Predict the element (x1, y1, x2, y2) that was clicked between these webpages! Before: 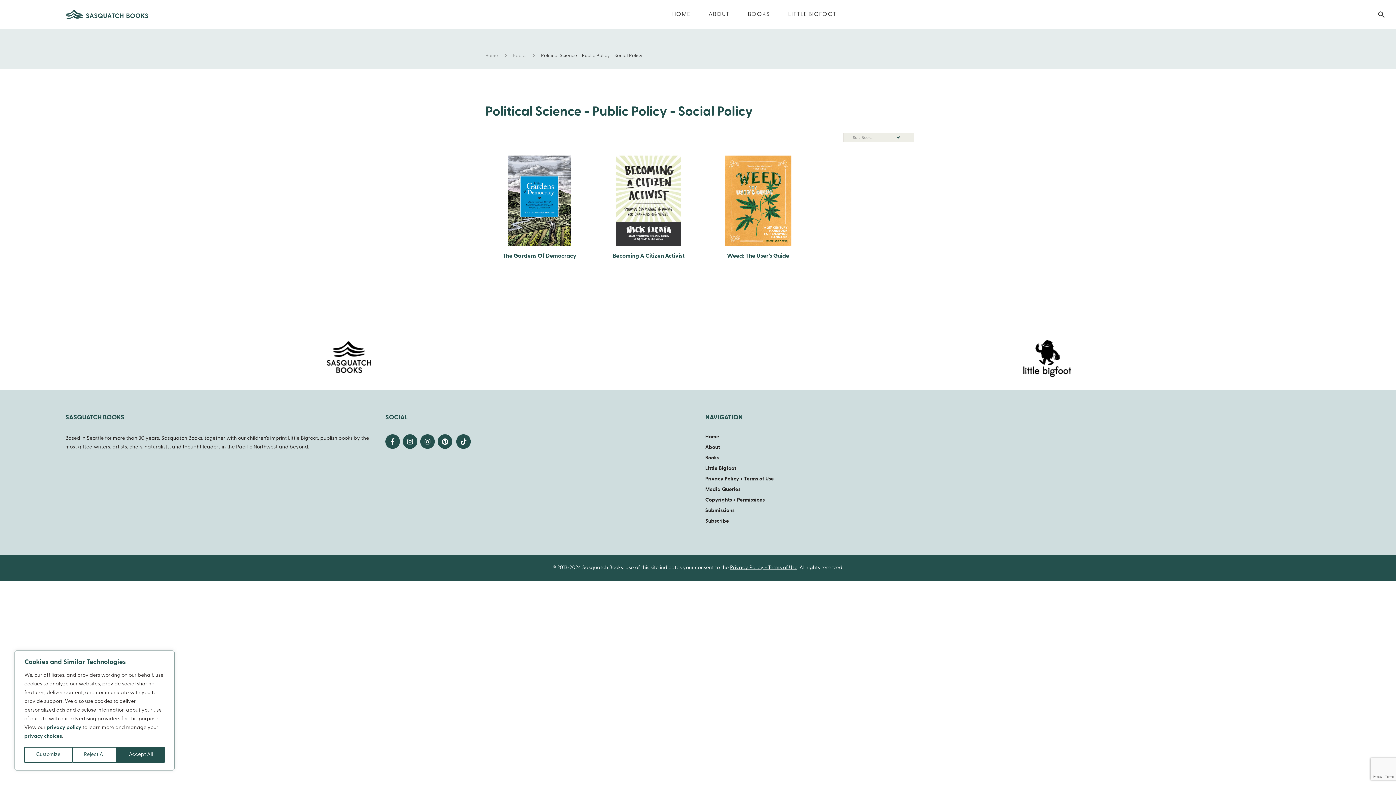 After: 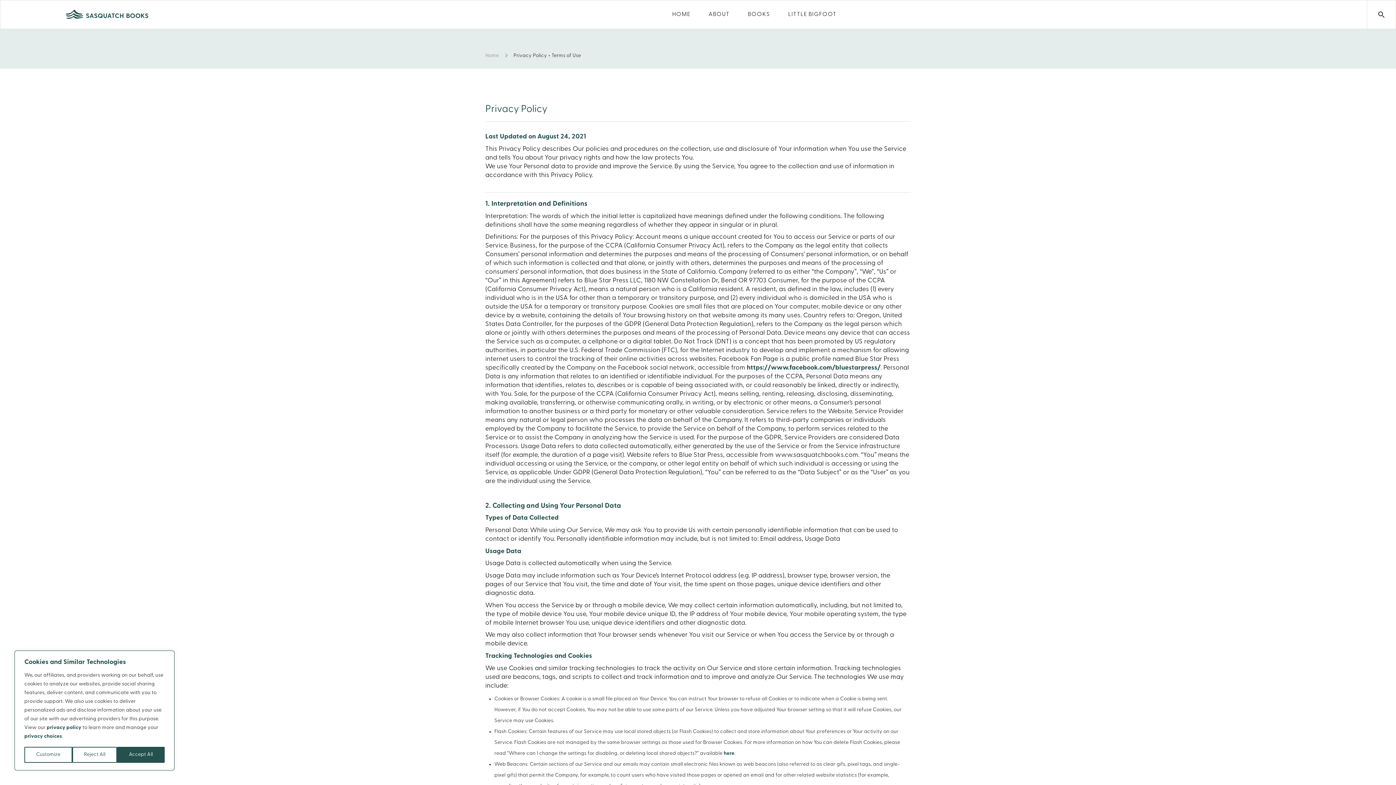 Action: bbox: (705, 476, 774, 482) label: Privacy Policy + Terms of Use